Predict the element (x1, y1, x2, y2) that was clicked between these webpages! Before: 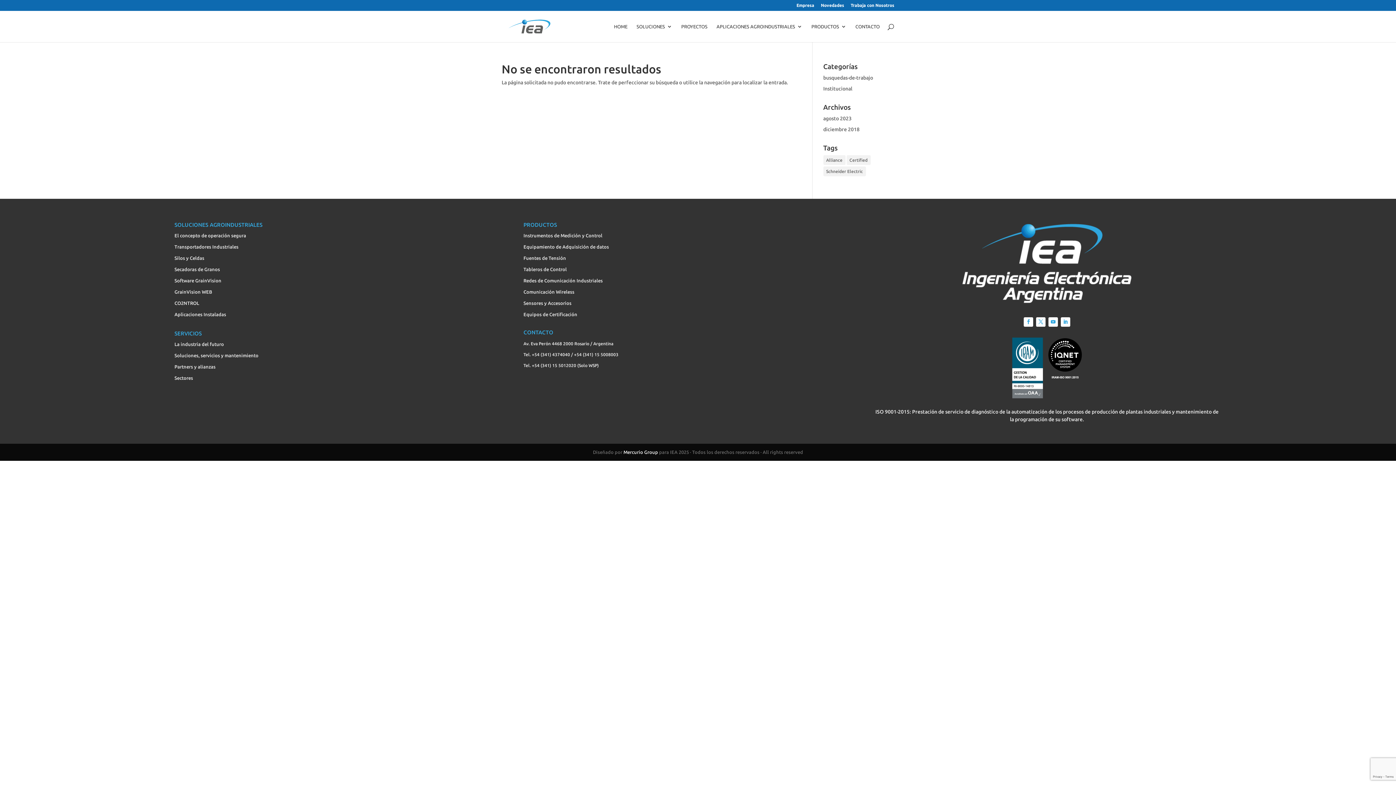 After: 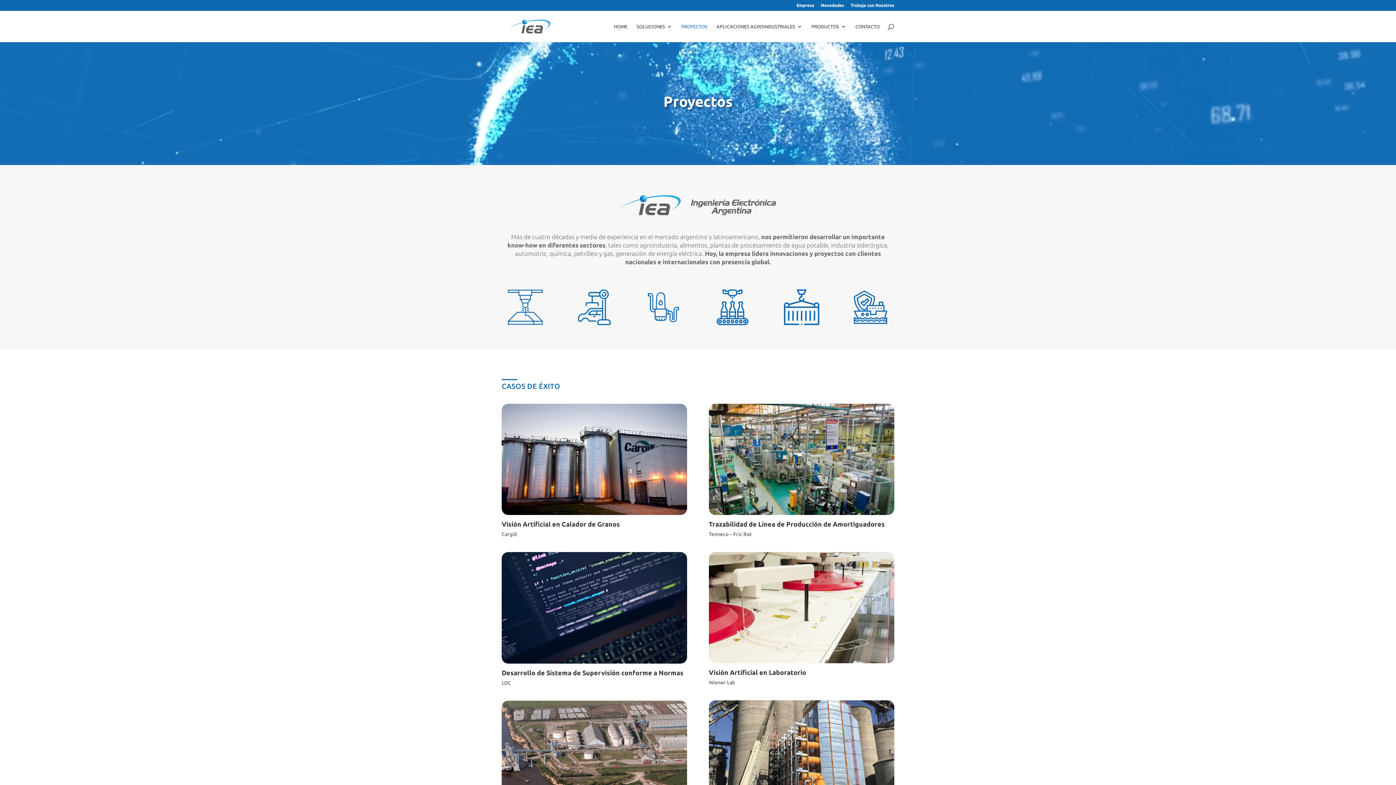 Action: label: PROYECTOS bbox: (681, 24, 707, 42)